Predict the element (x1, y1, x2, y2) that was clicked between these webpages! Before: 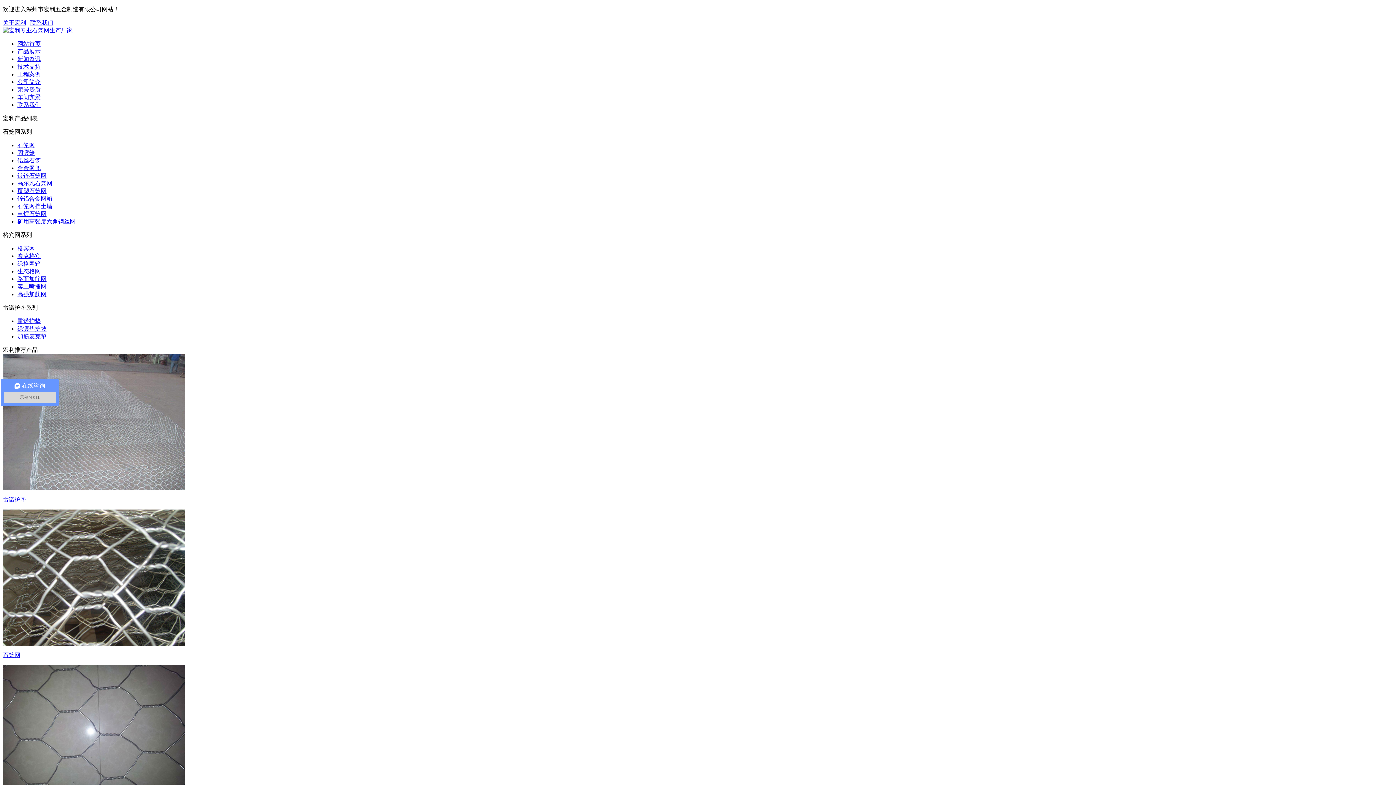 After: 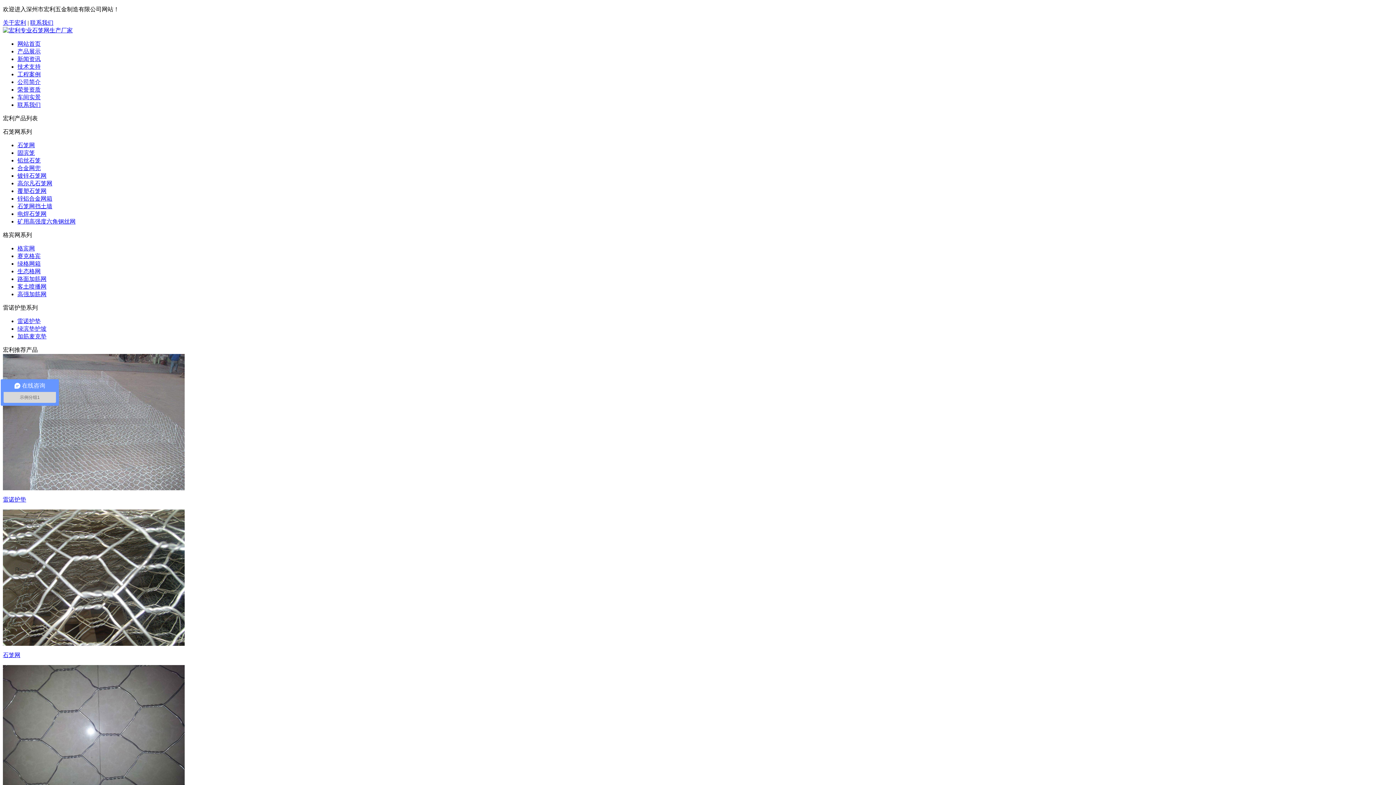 Action: label: 加筋麦克垫 bbox: (17, 333, 46, 339)